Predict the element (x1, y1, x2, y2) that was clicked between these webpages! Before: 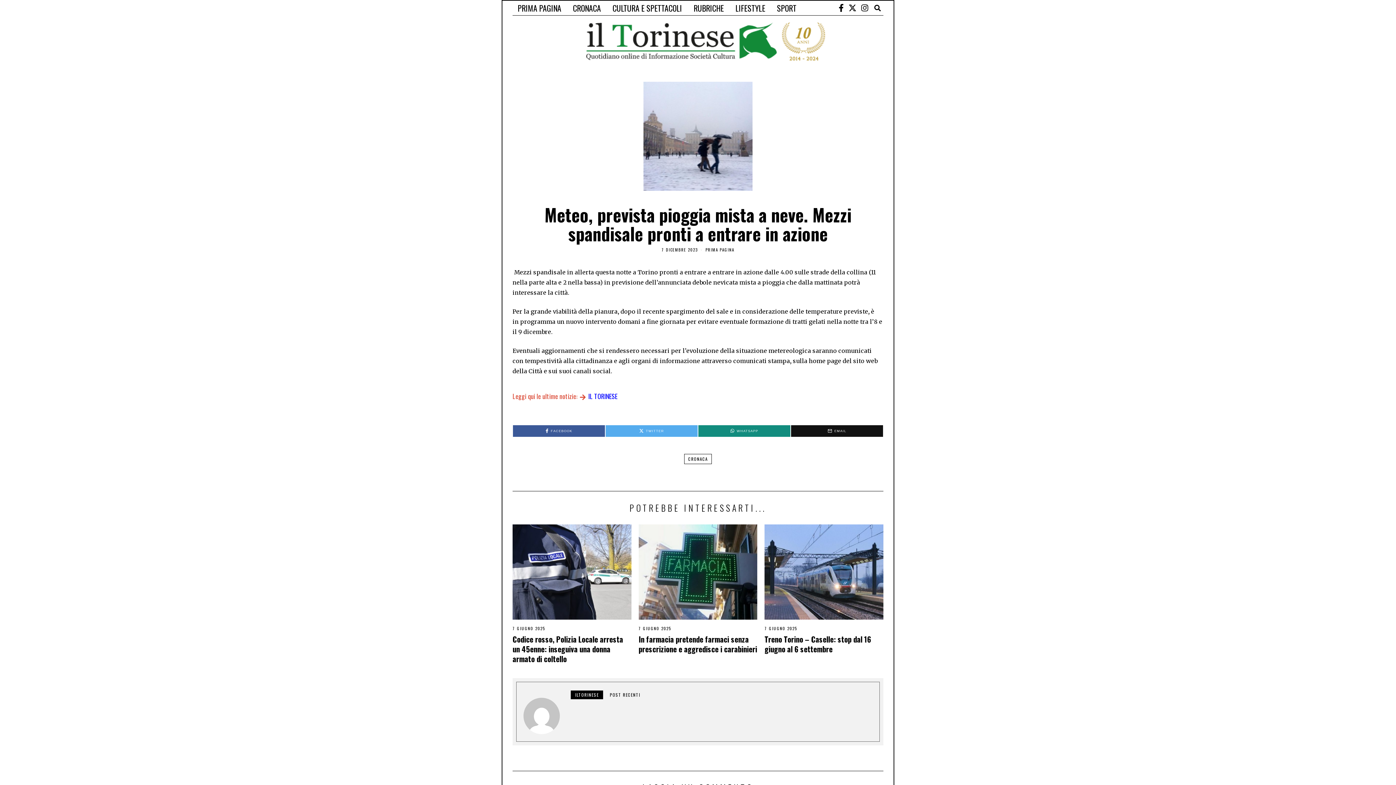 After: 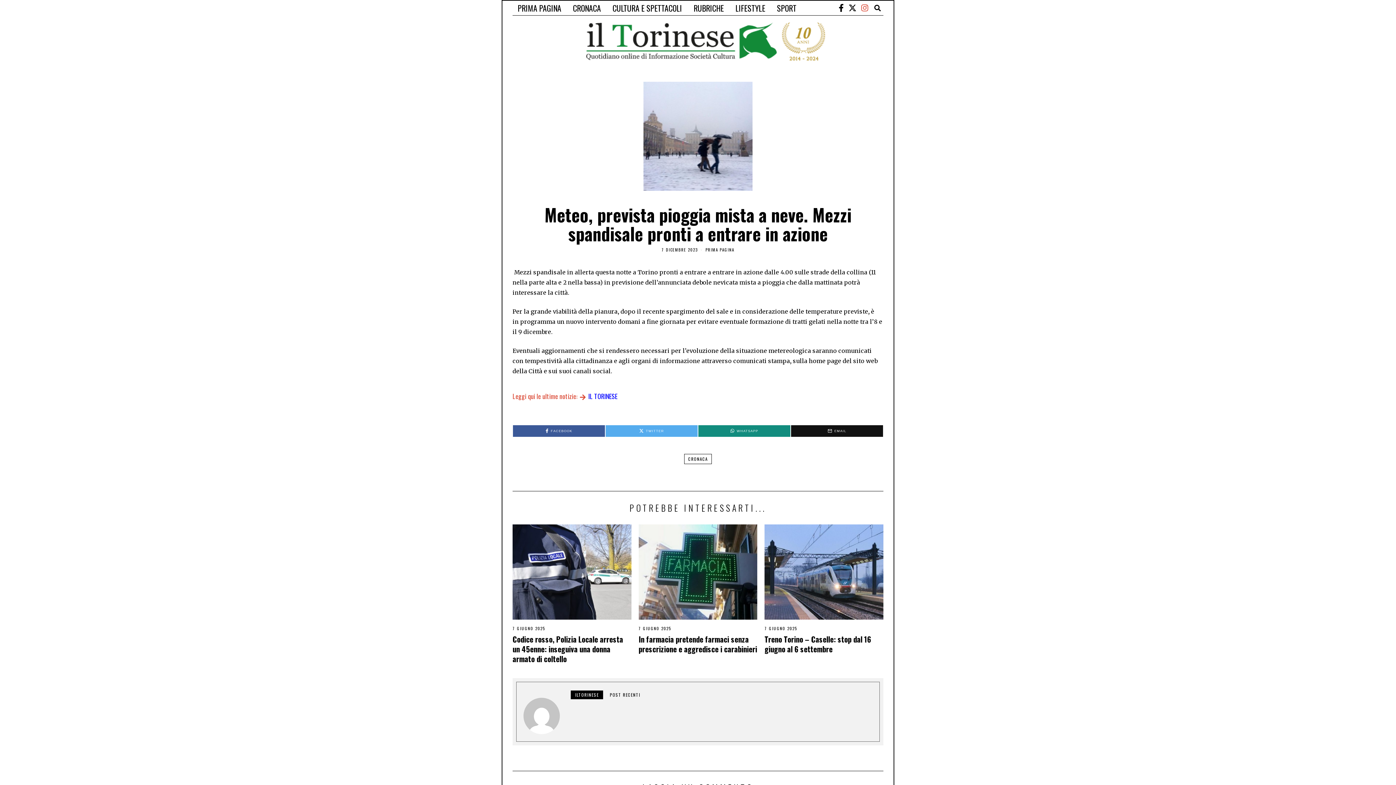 Action: bbox: (859, 3, 870, 12)